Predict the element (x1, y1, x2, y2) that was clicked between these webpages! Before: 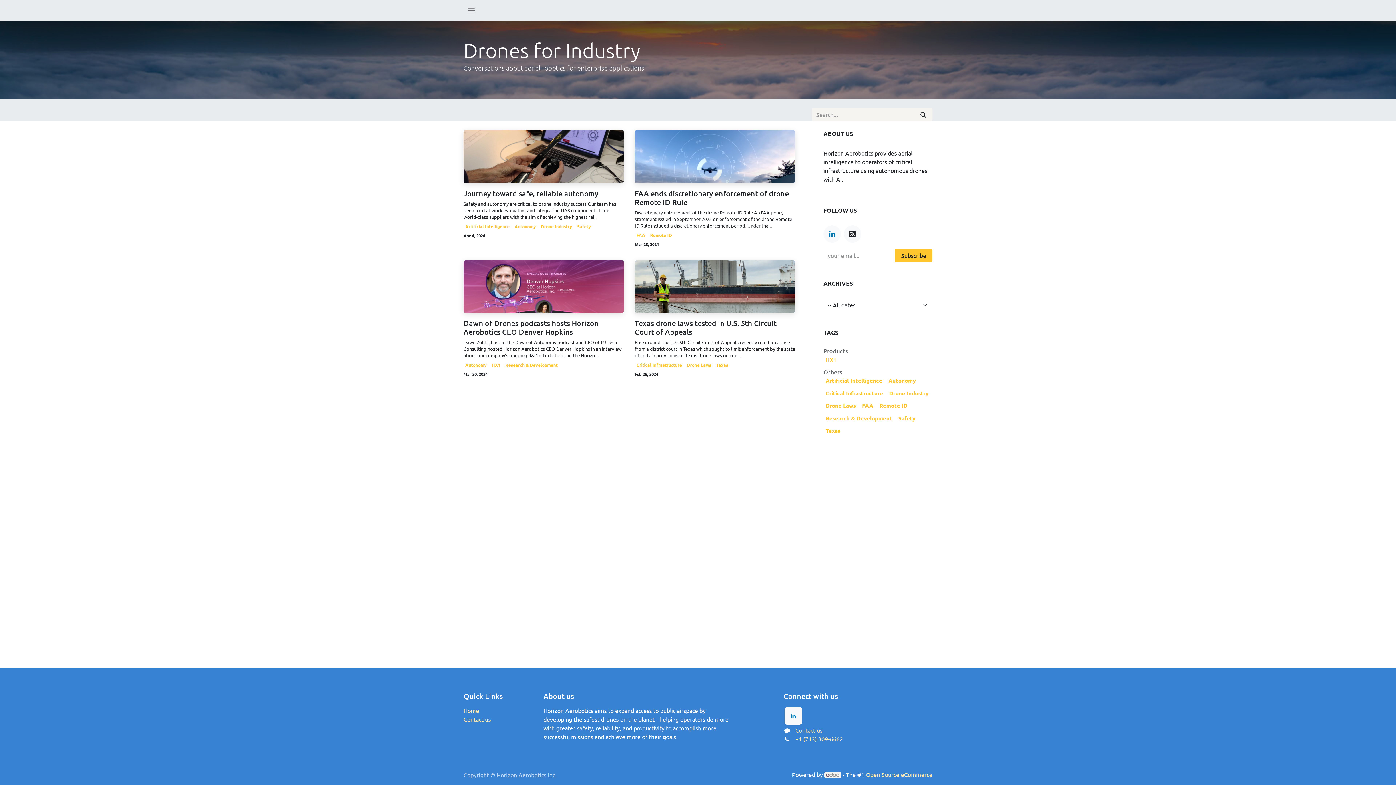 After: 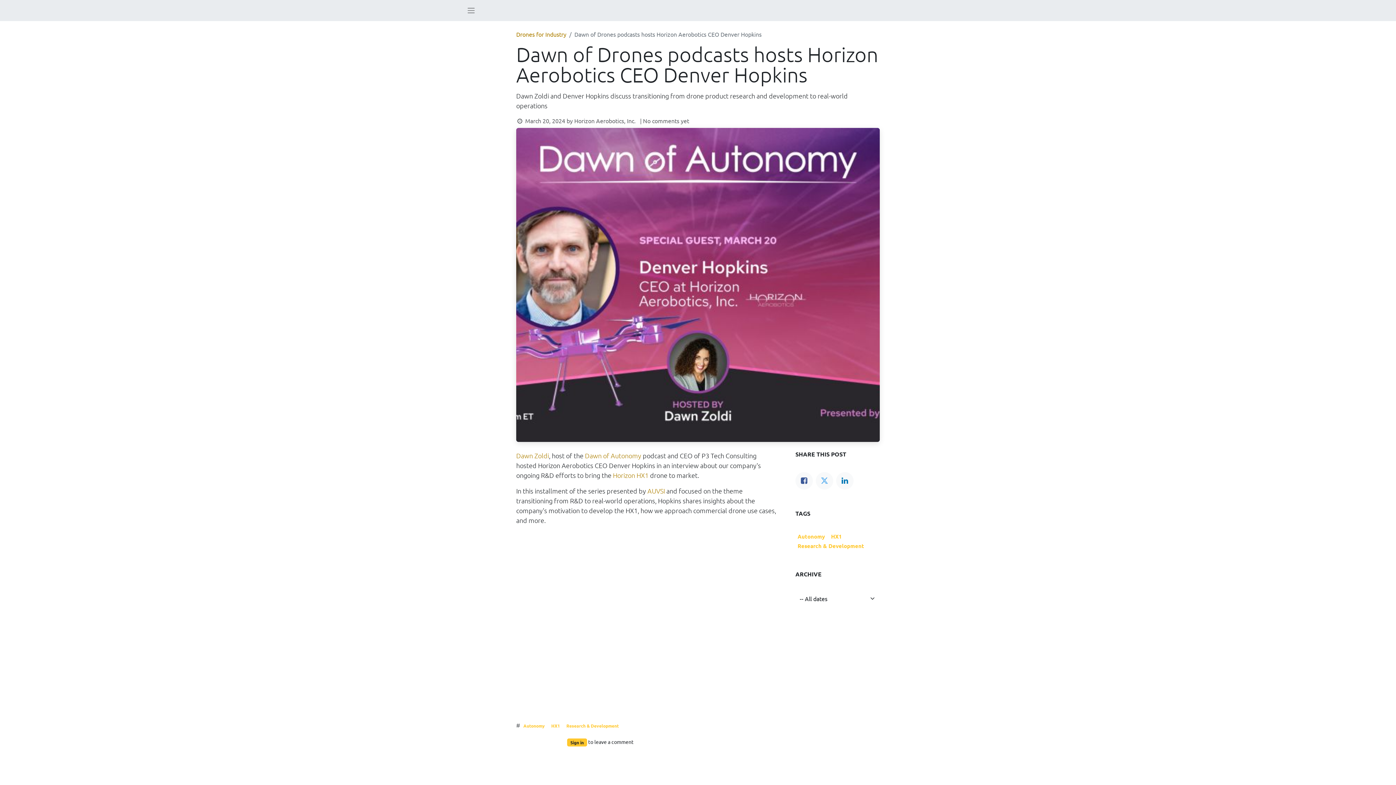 Action: bbox: (463, 339, 624, 358) label: Dawn Zoldi , host of the Dawn of Autonomy podcast and CEO of P3 Tech Consulting hosted Horizon Aerobotics CEO Denver Hopkins in an interview about our company's ongoing R&D efforts to bring the Horizo...